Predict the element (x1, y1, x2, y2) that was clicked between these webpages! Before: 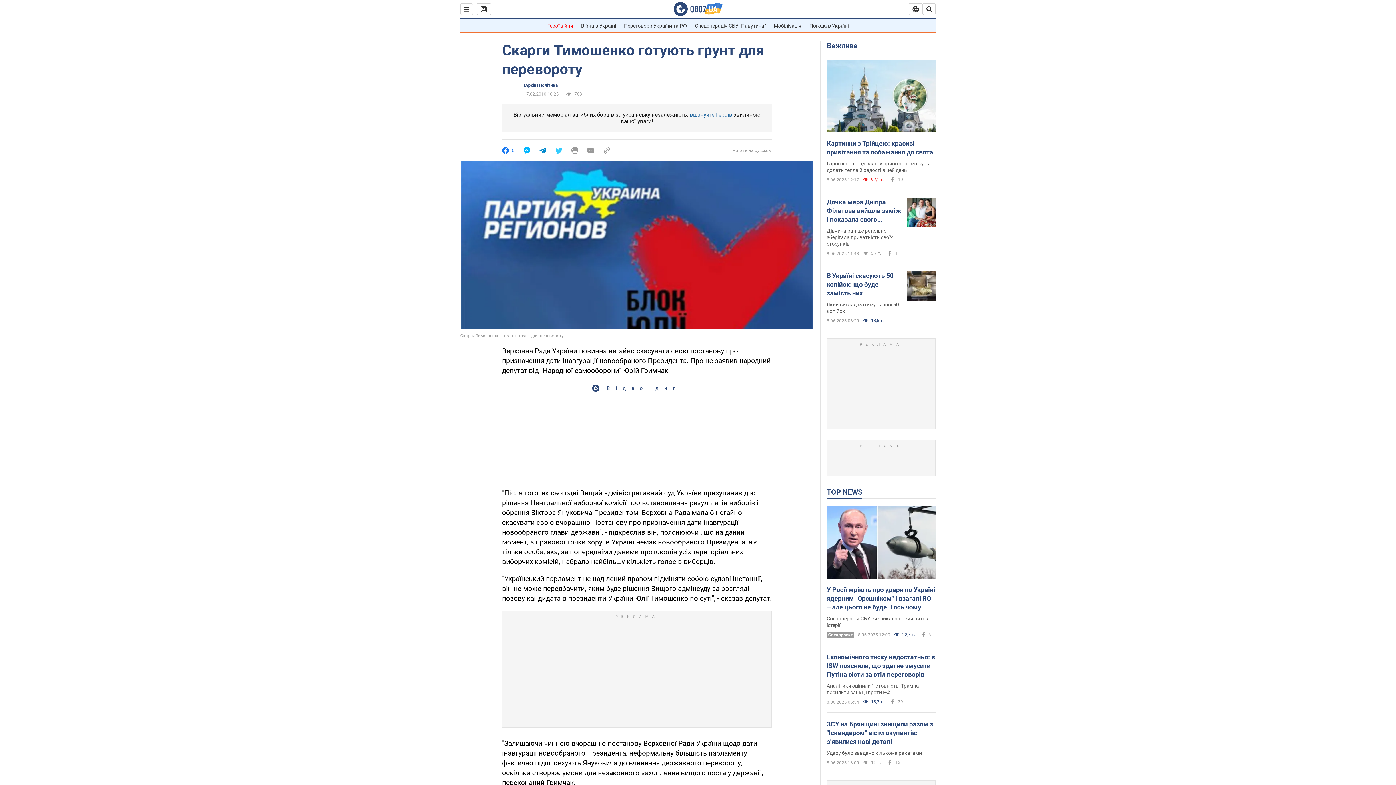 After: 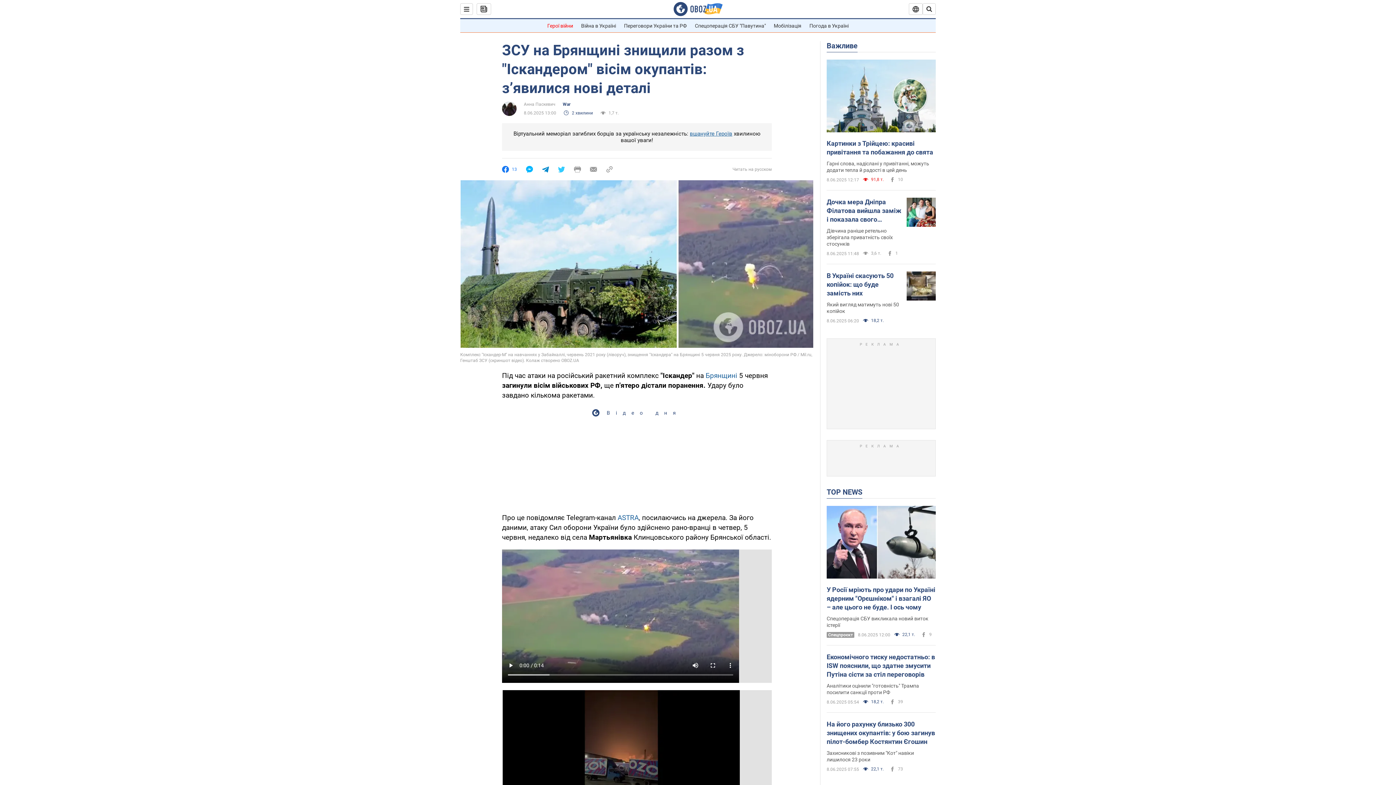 Action: label: Удару було завдано кількома ракетами bbox: (826, 750, 922, 756)